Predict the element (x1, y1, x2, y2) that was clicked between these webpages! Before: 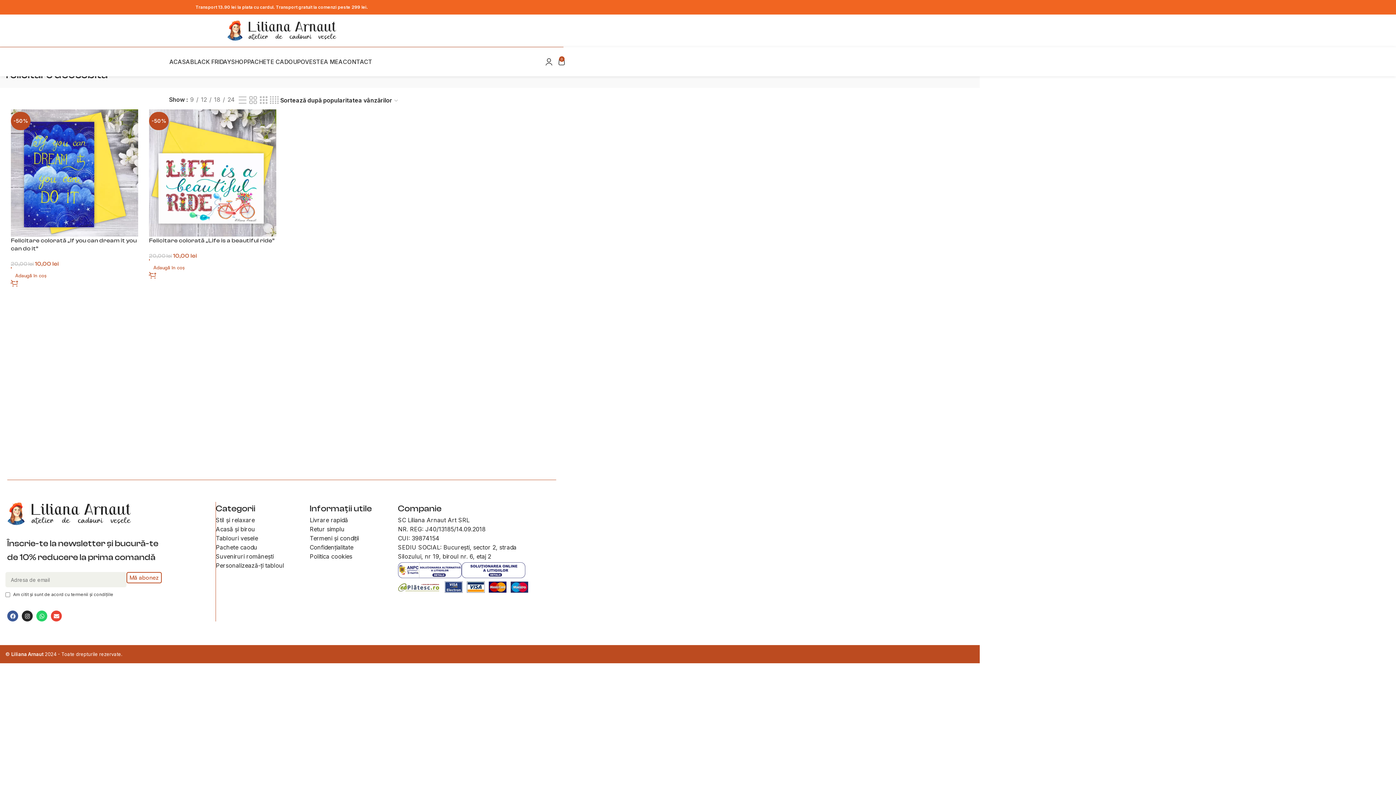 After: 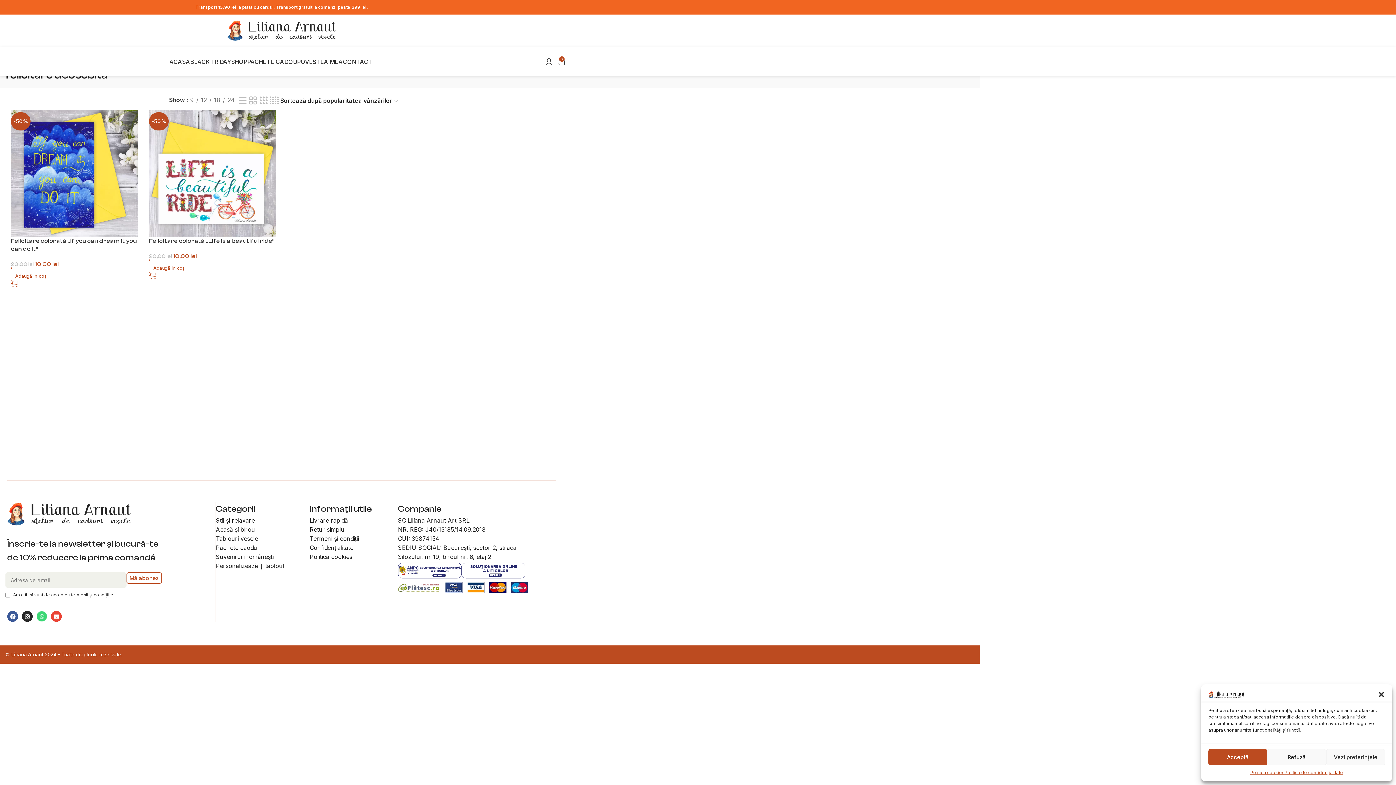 Action: bbox: (36, 610, 47, 621) label: Whatsapp